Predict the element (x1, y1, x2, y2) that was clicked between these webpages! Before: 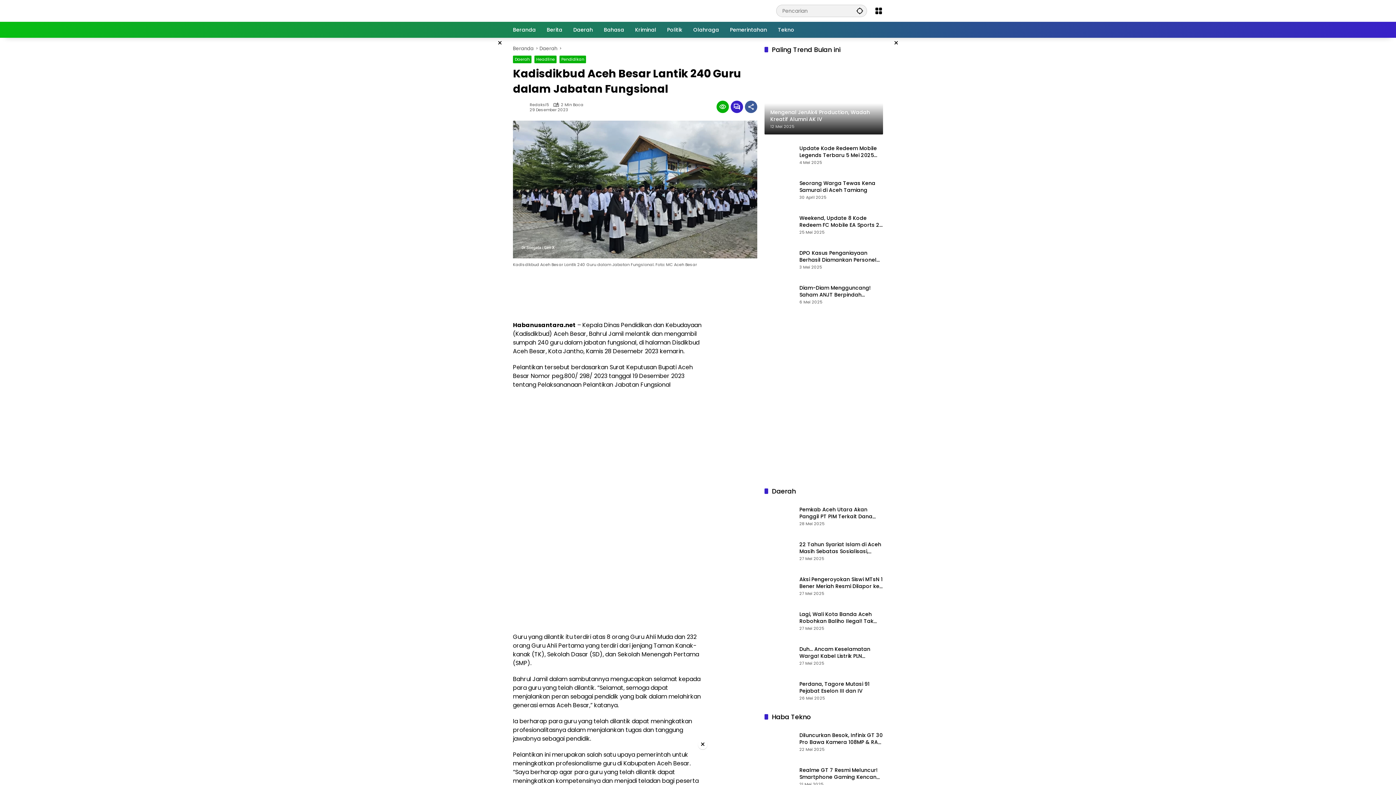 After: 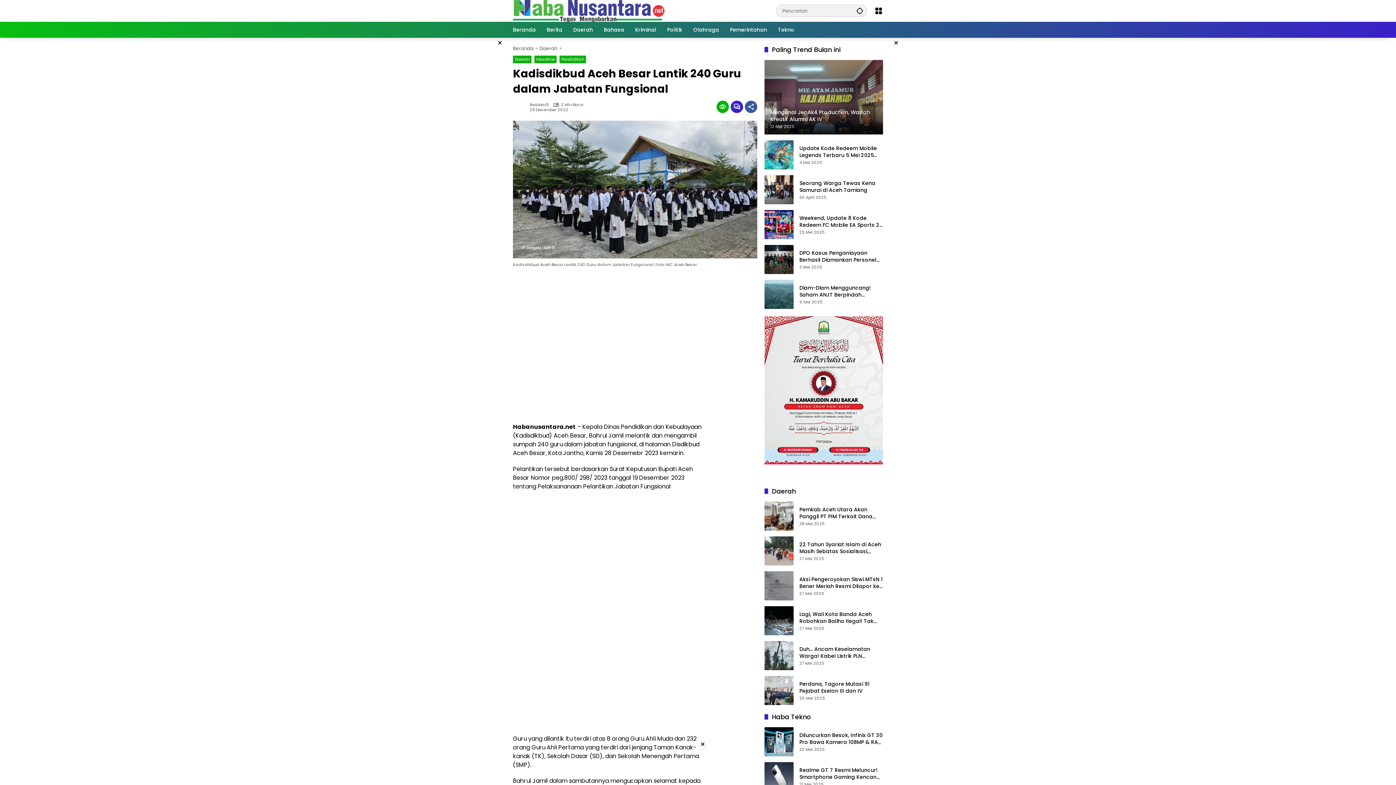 Action: bbox: (0, 259, 1396, 266)